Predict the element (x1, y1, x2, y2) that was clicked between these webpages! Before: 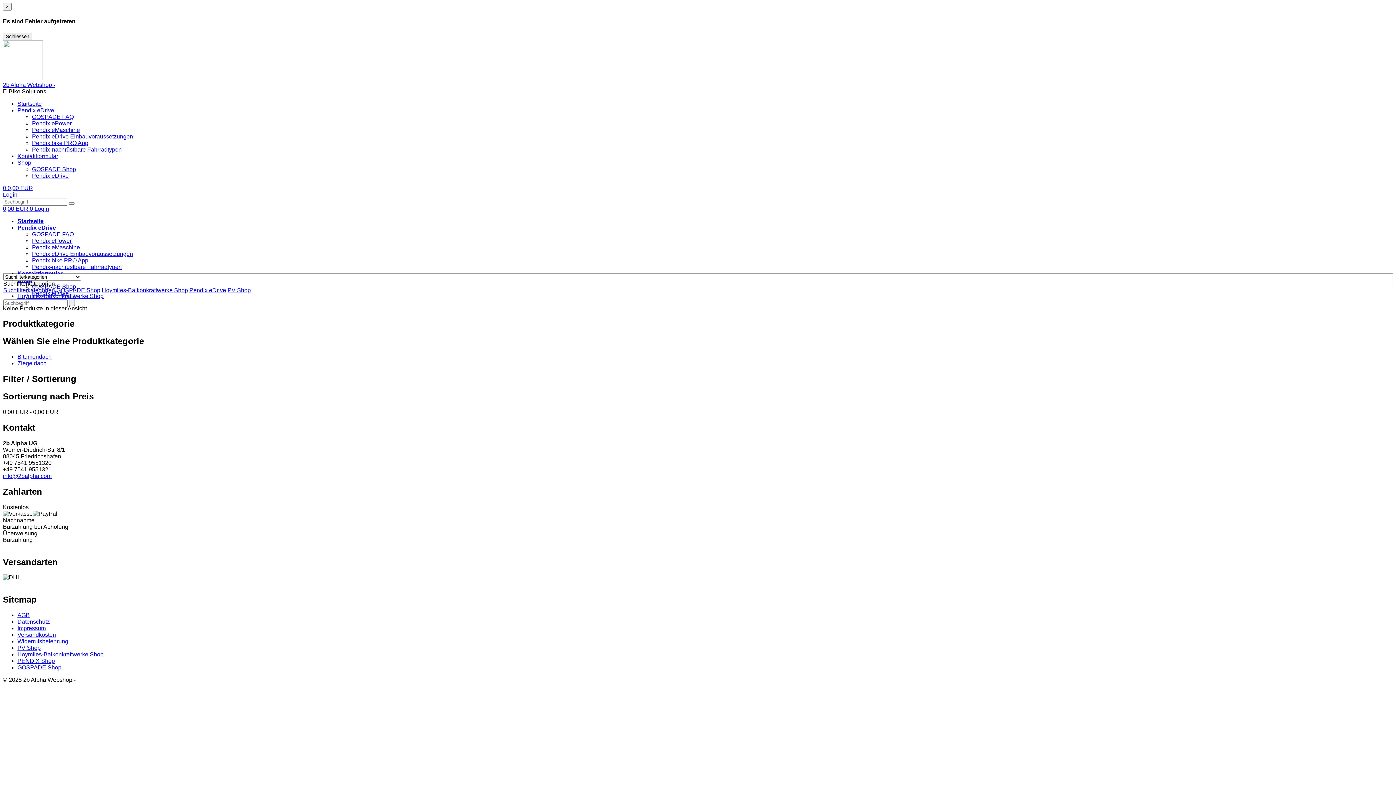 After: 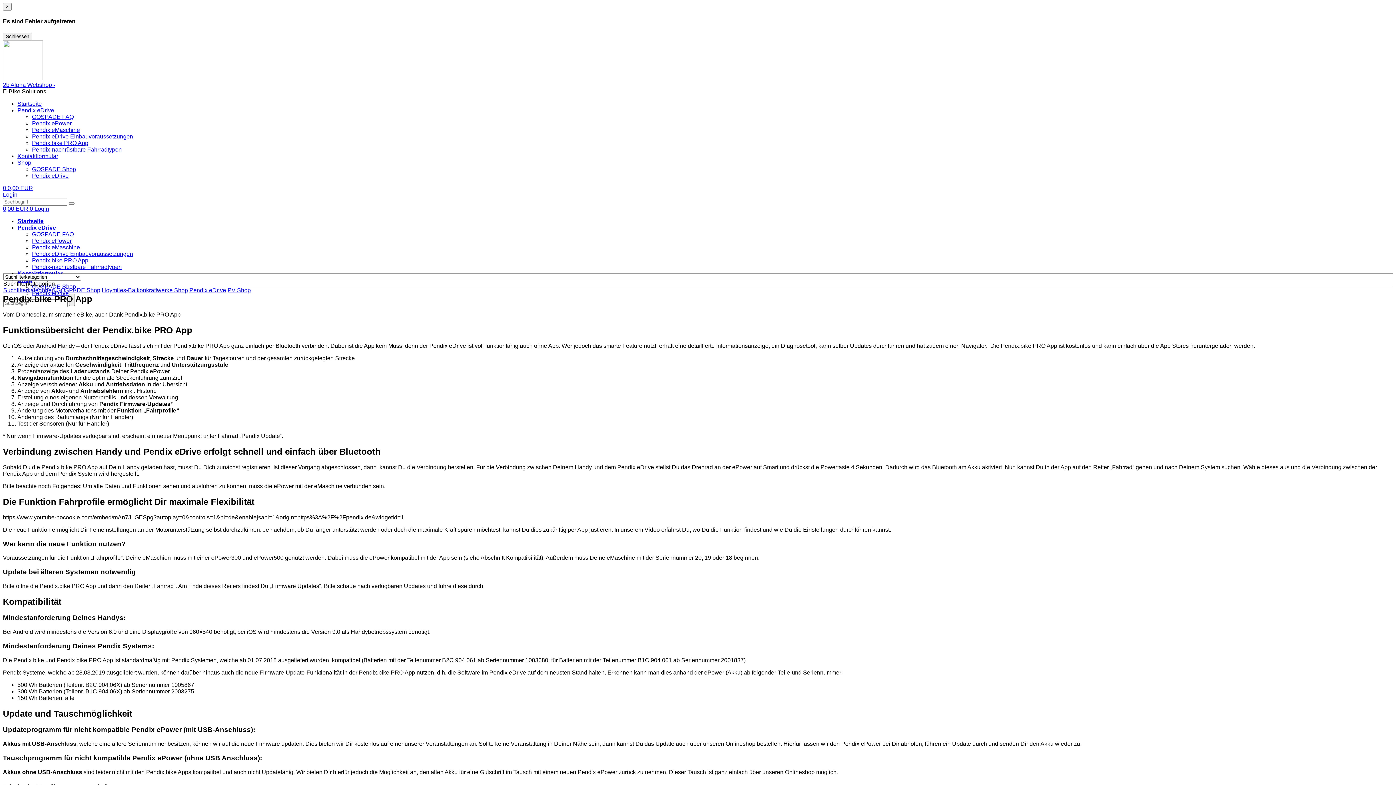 Action: bbox: (32, 139, 88, 146) label: Pendix.bike PRO App